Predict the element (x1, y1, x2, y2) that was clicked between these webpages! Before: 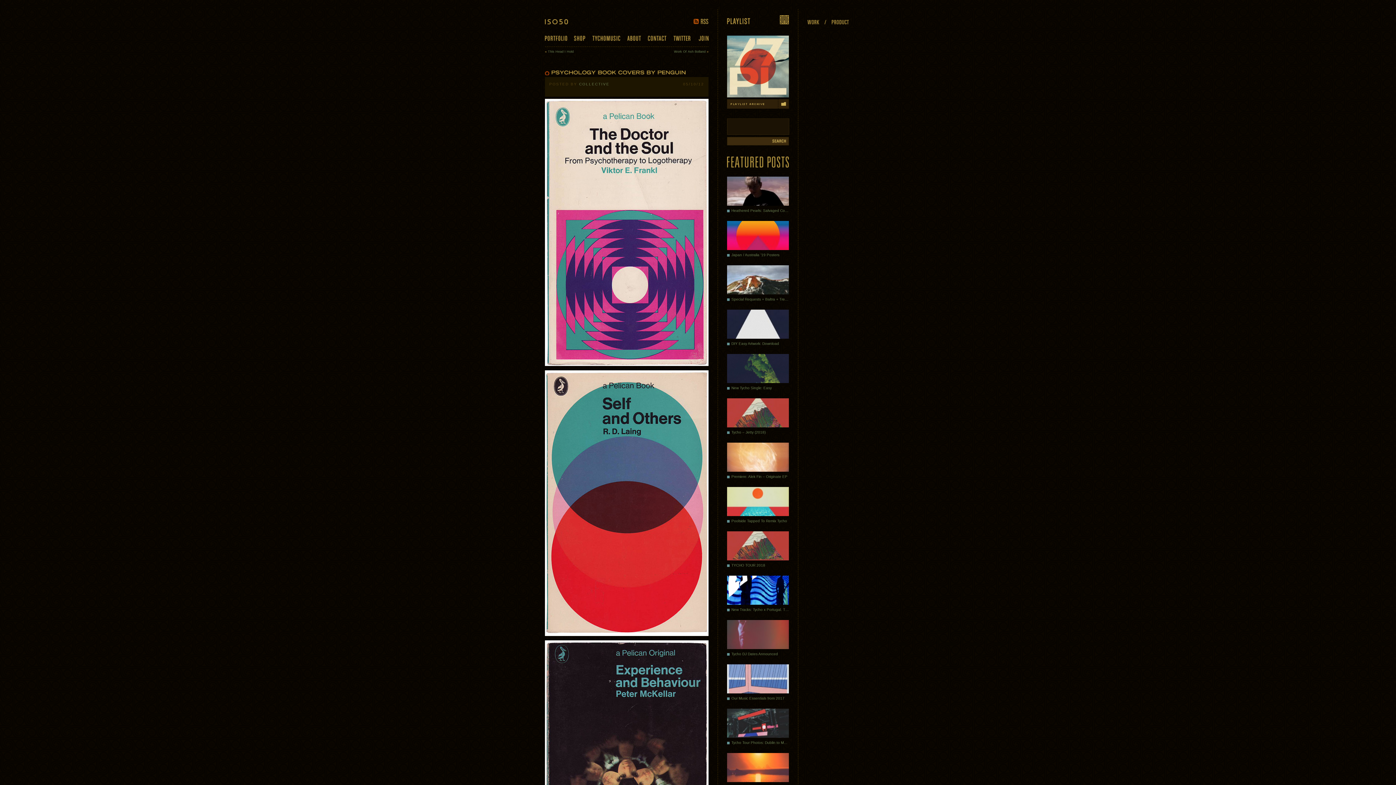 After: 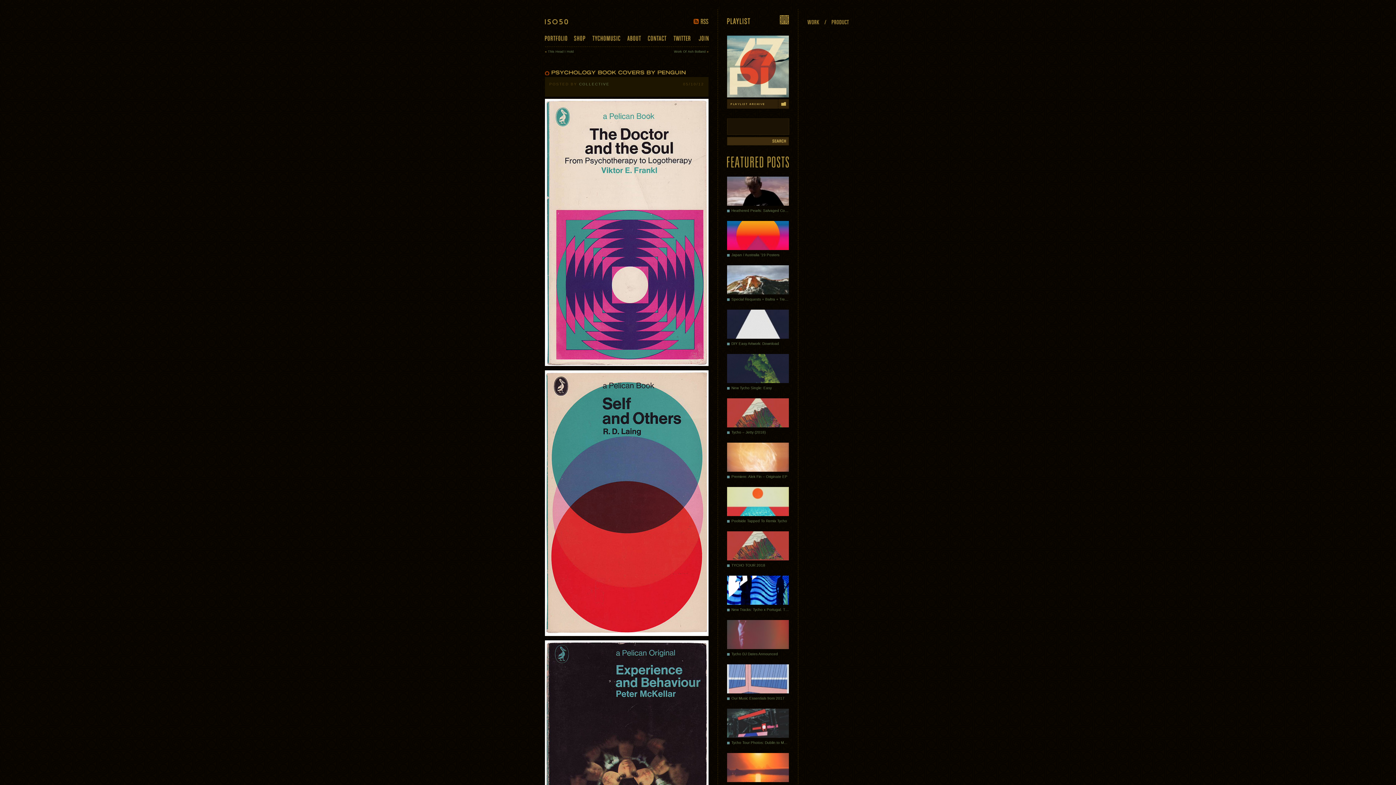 Action: bbox: (683, 81, 704, 86) label: 05/10/12